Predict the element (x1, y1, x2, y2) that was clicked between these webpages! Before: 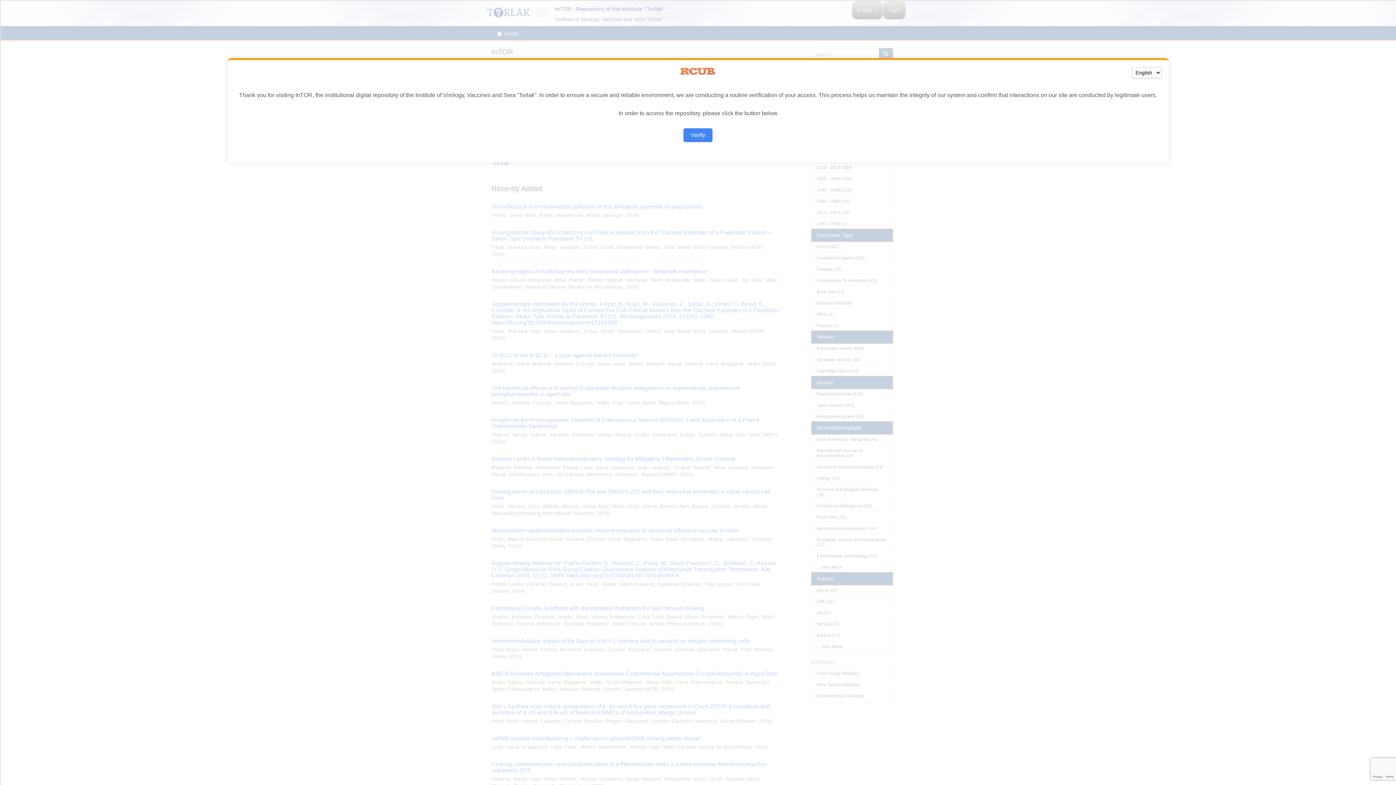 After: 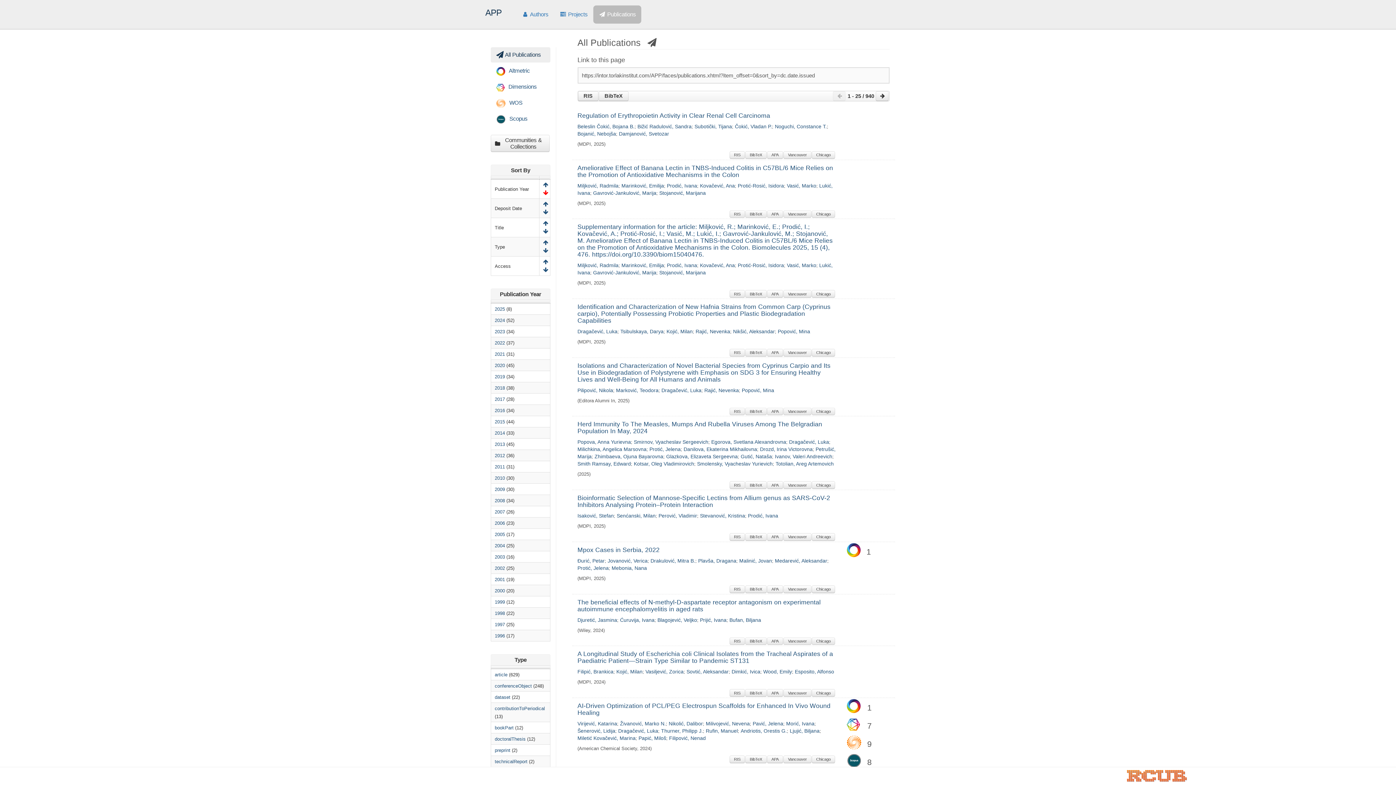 Action: bbox: (683, 128, 712, 142) label: Verify